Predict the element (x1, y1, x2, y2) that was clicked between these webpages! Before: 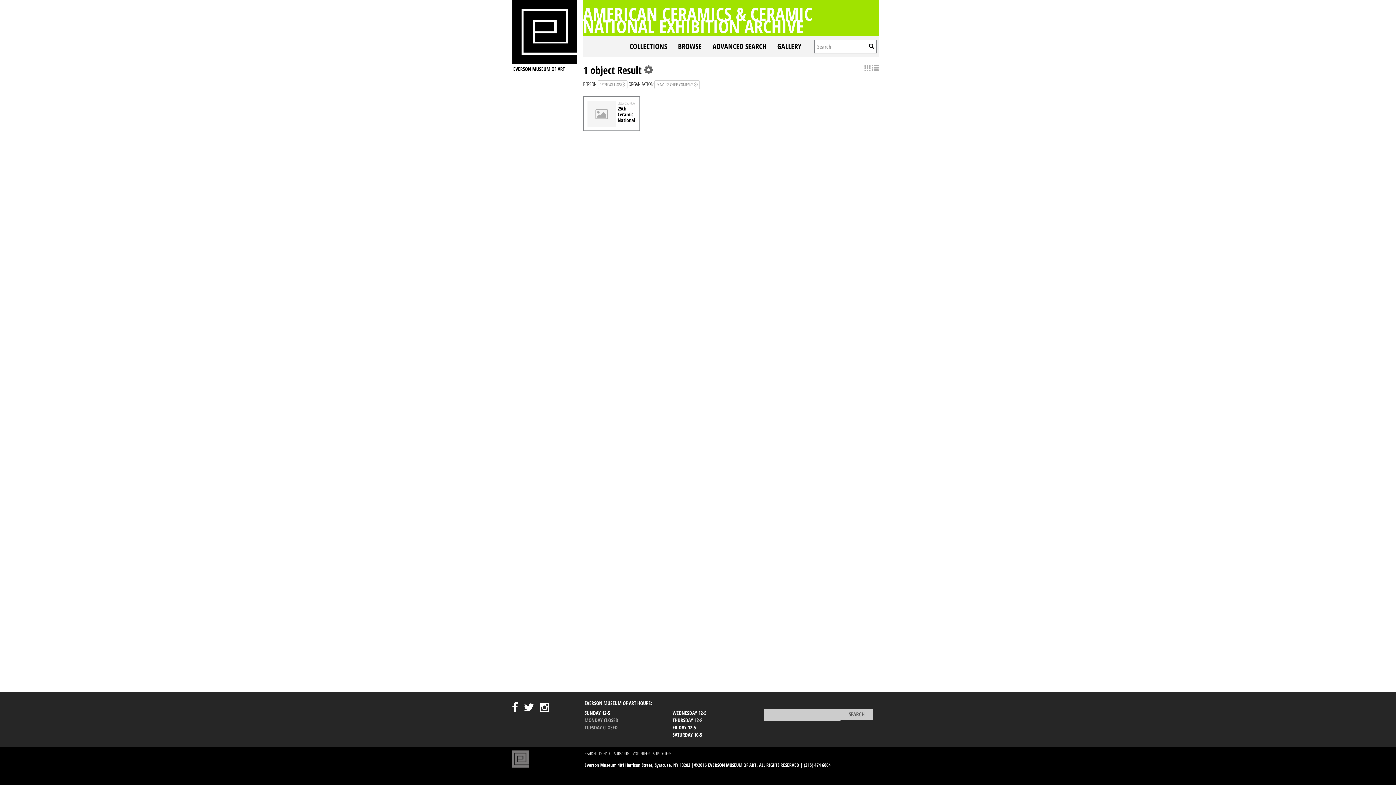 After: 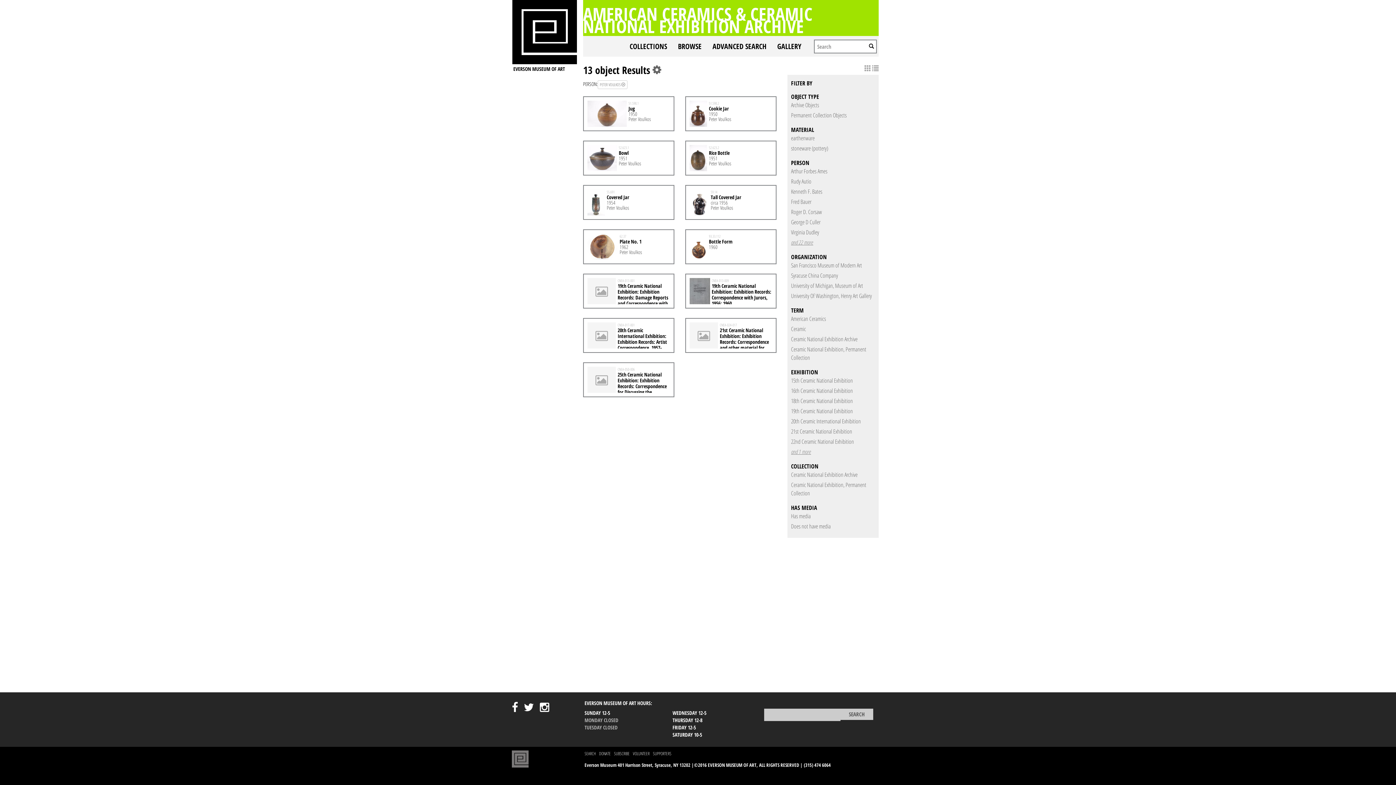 Action: bbox: (654, 80, 700, 87) label: SYRACUSE CHINA COMPANY 